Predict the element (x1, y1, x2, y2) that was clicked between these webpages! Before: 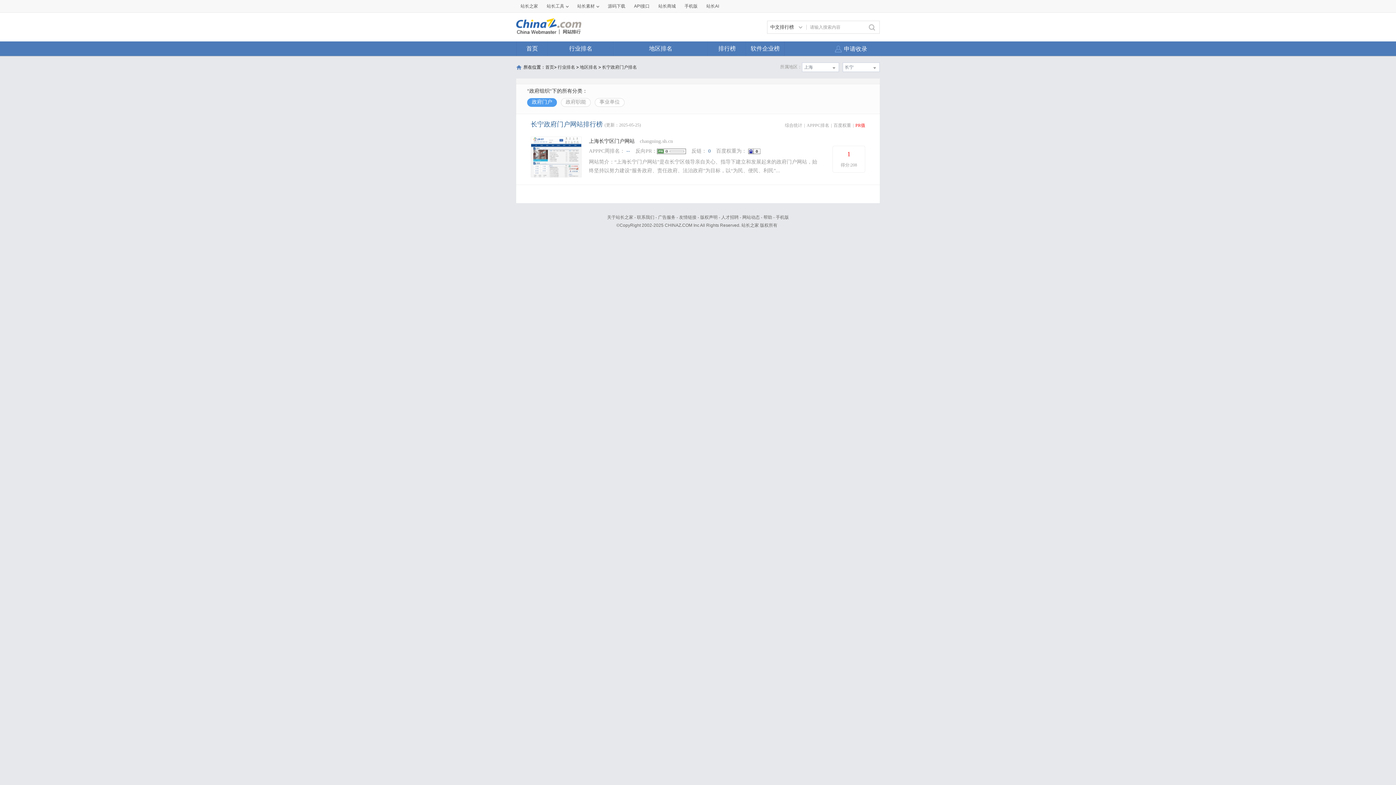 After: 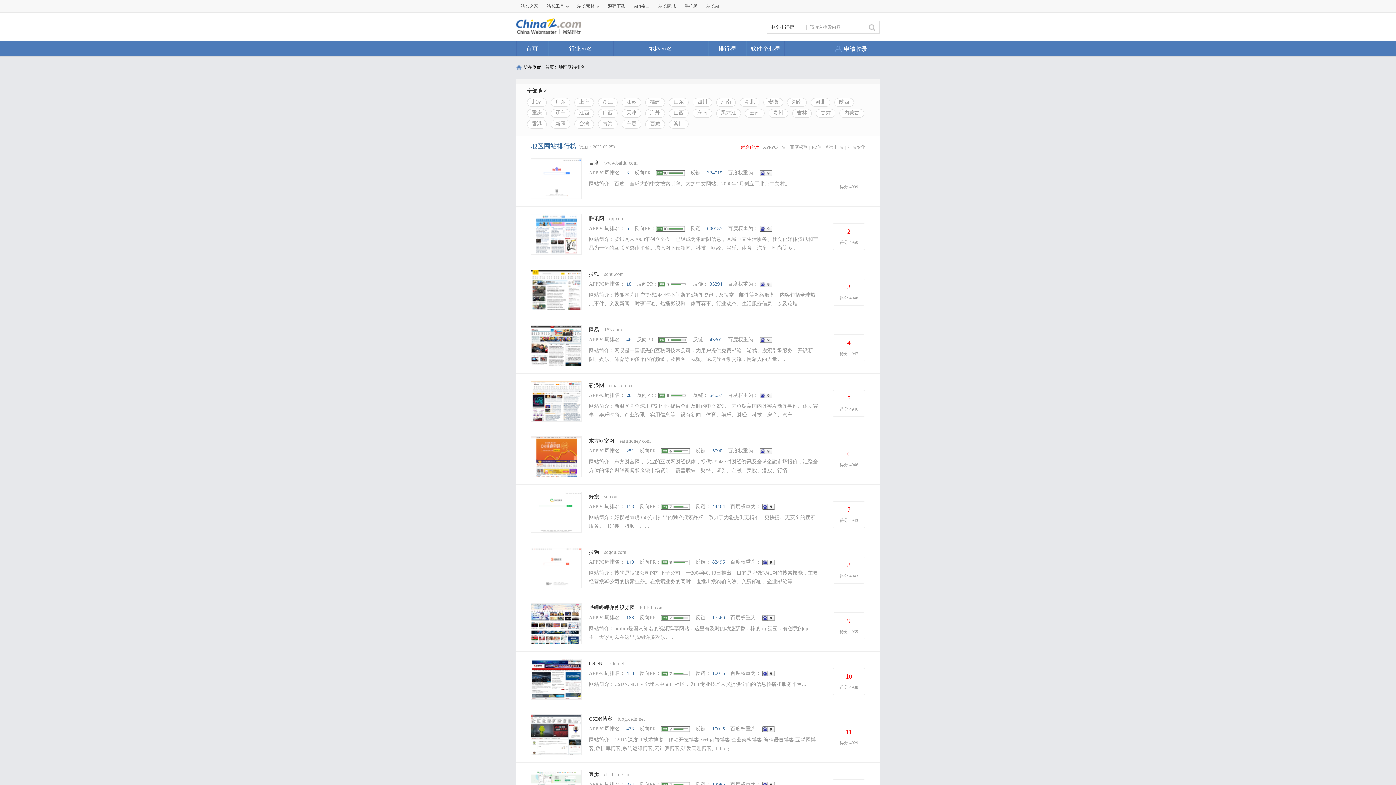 Action: label: 地区排名 bbox: (613, 41, 708, 56)